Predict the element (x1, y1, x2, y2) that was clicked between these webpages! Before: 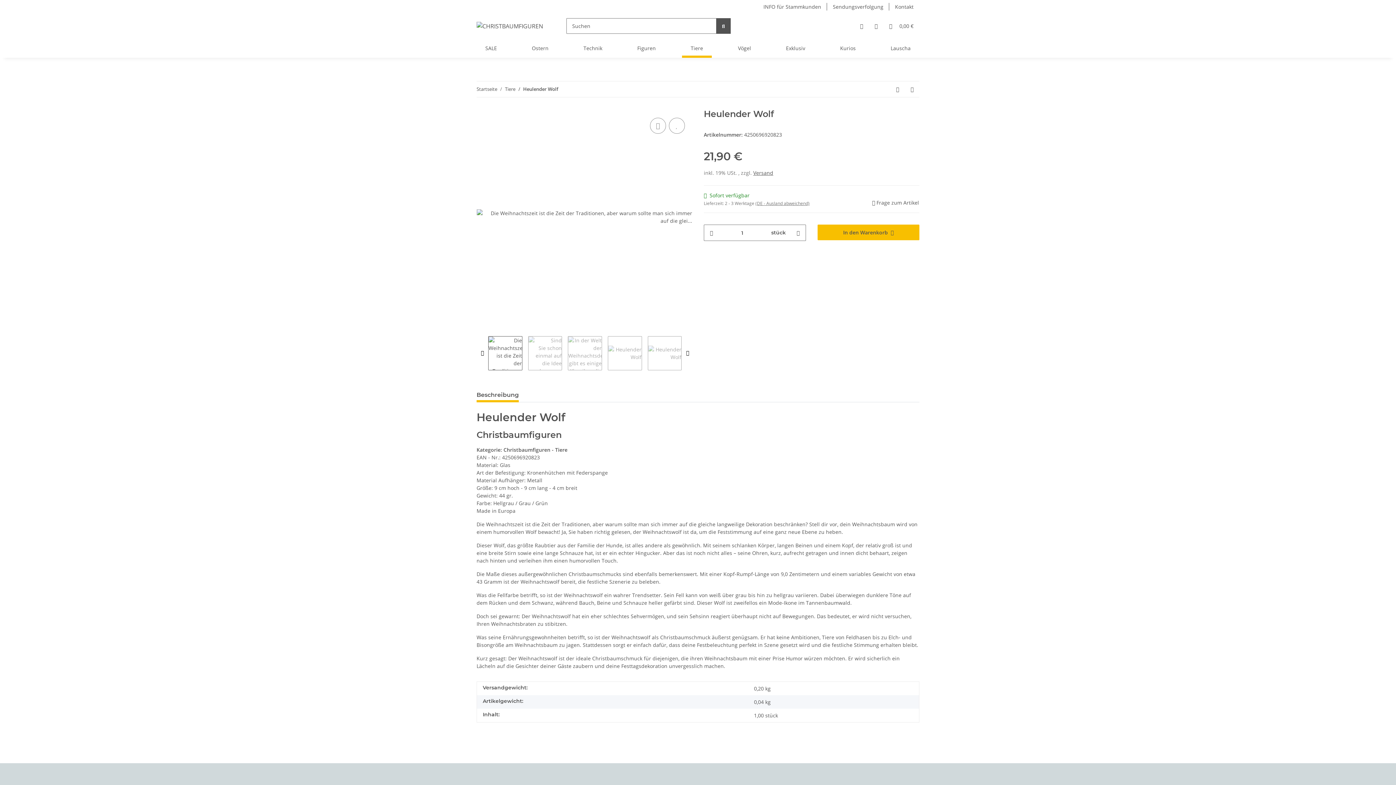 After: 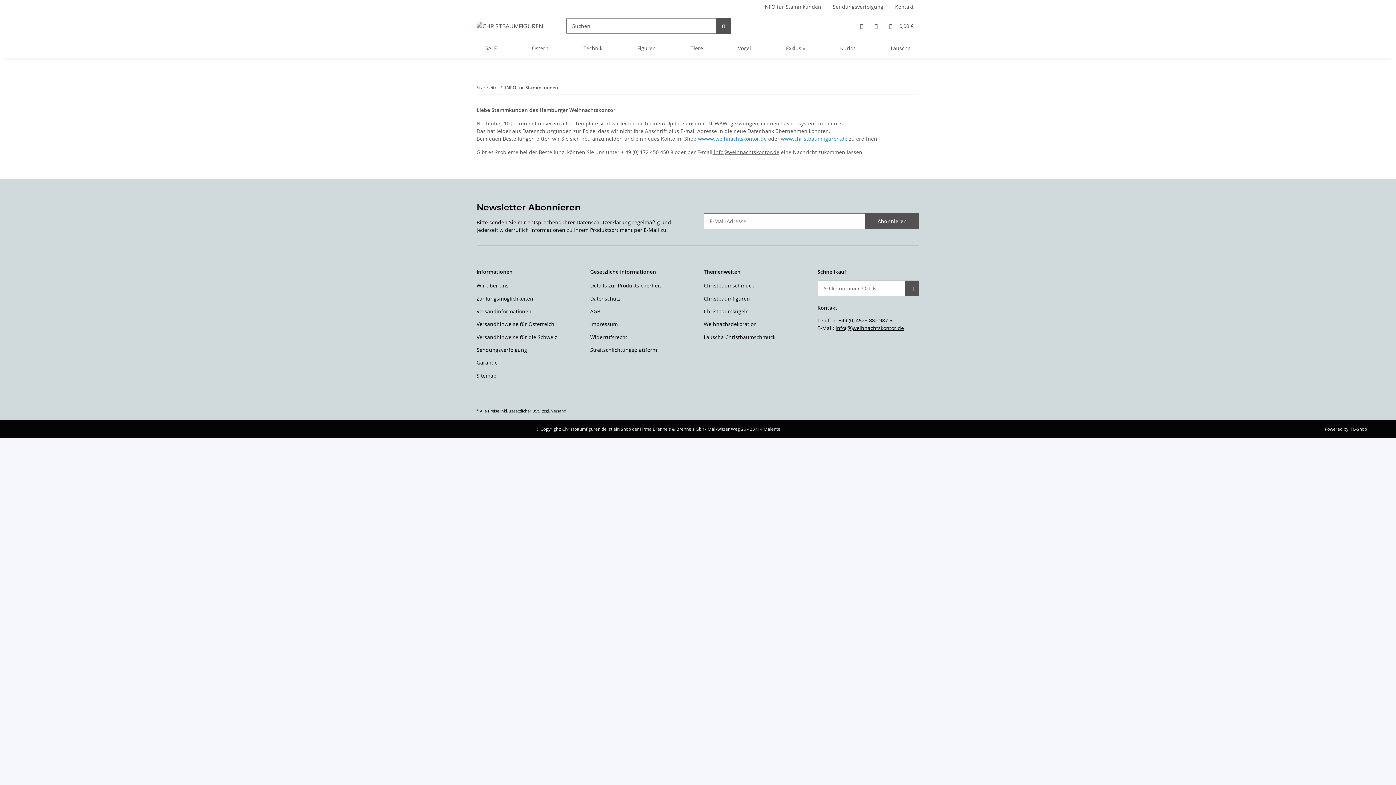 Action: label: INFO für Stammkunden bbox: (757, 0, 827, 13)